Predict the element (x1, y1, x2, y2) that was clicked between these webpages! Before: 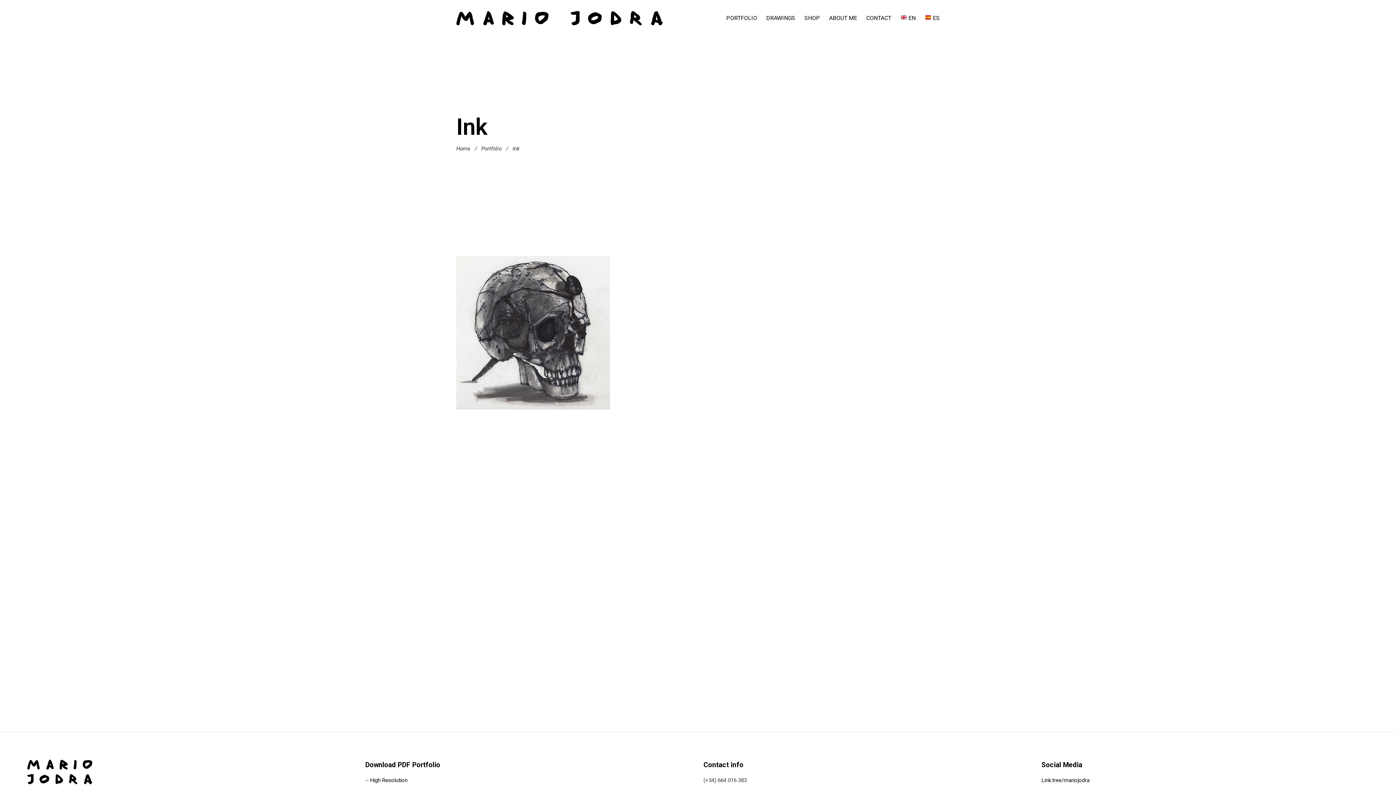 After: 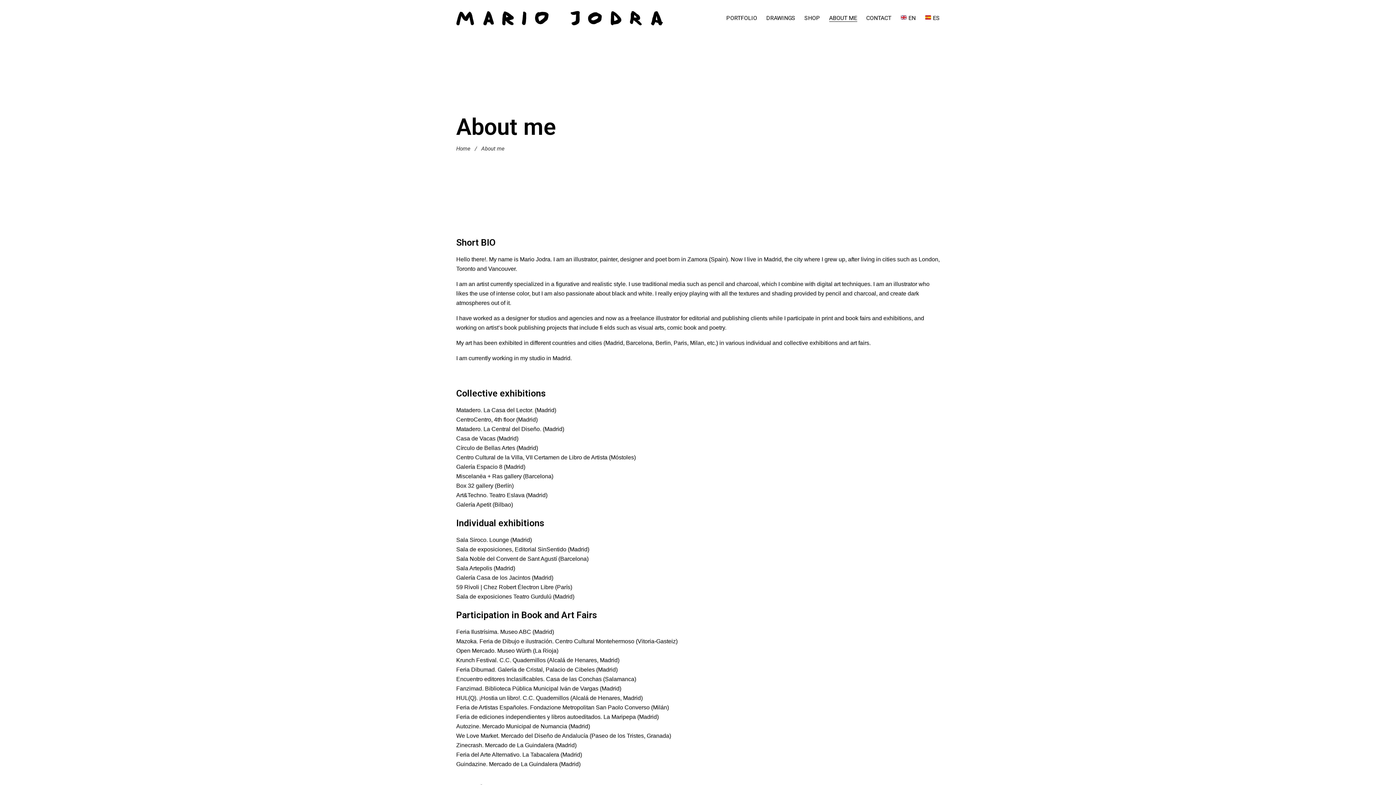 Action: bbox: (829, 14, 857, 21) label: ABOUT ME